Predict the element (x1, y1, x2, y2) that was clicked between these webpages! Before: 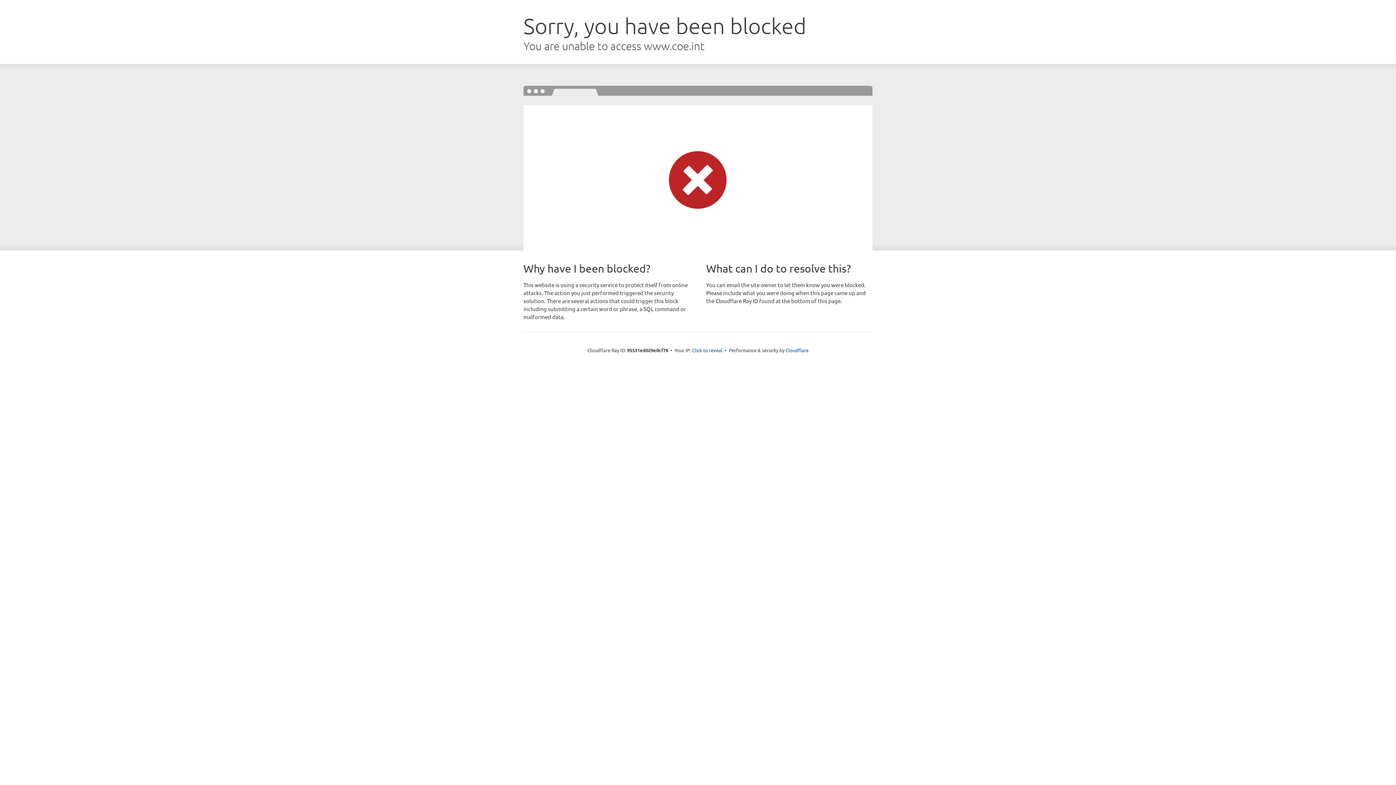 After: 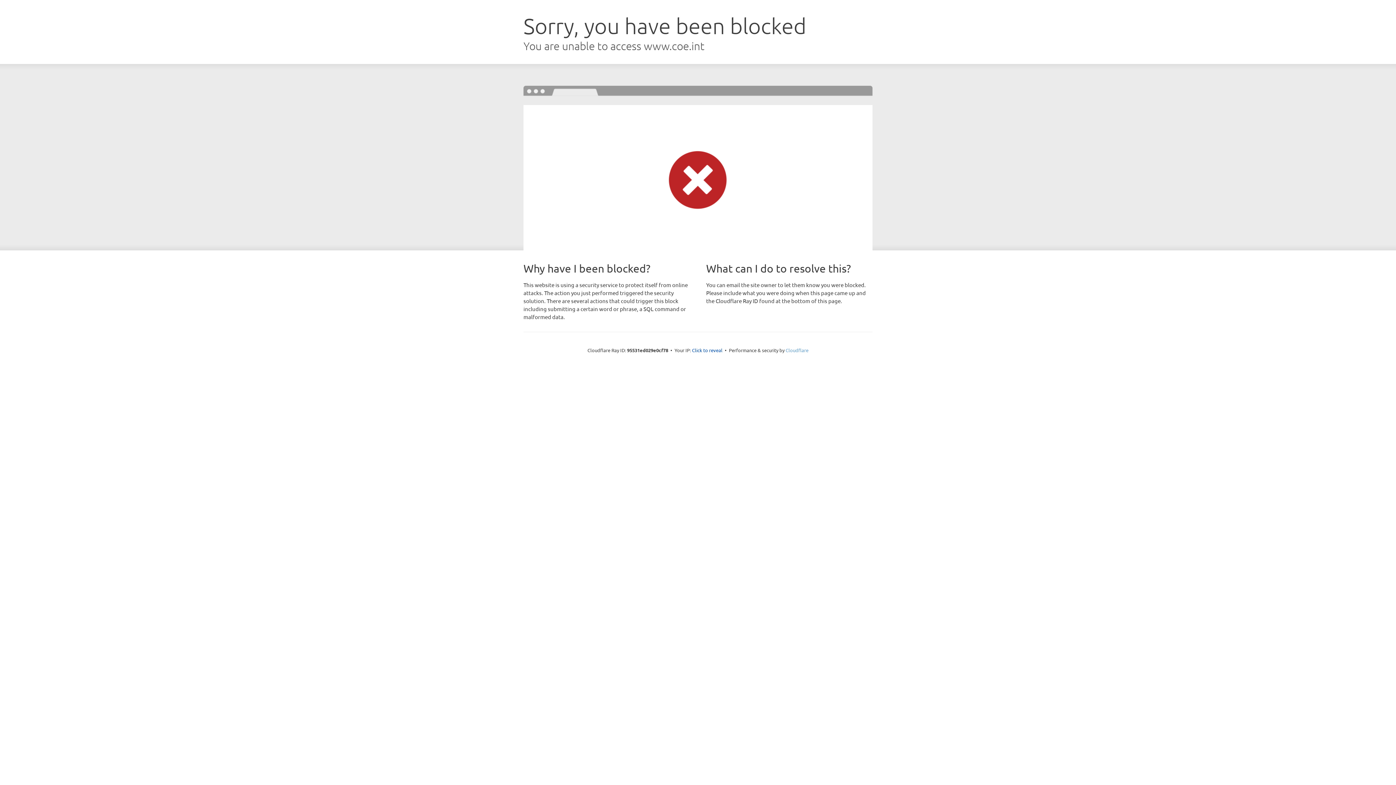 Action: label: Cloudflare bbox: (785, 347, 808, 353)